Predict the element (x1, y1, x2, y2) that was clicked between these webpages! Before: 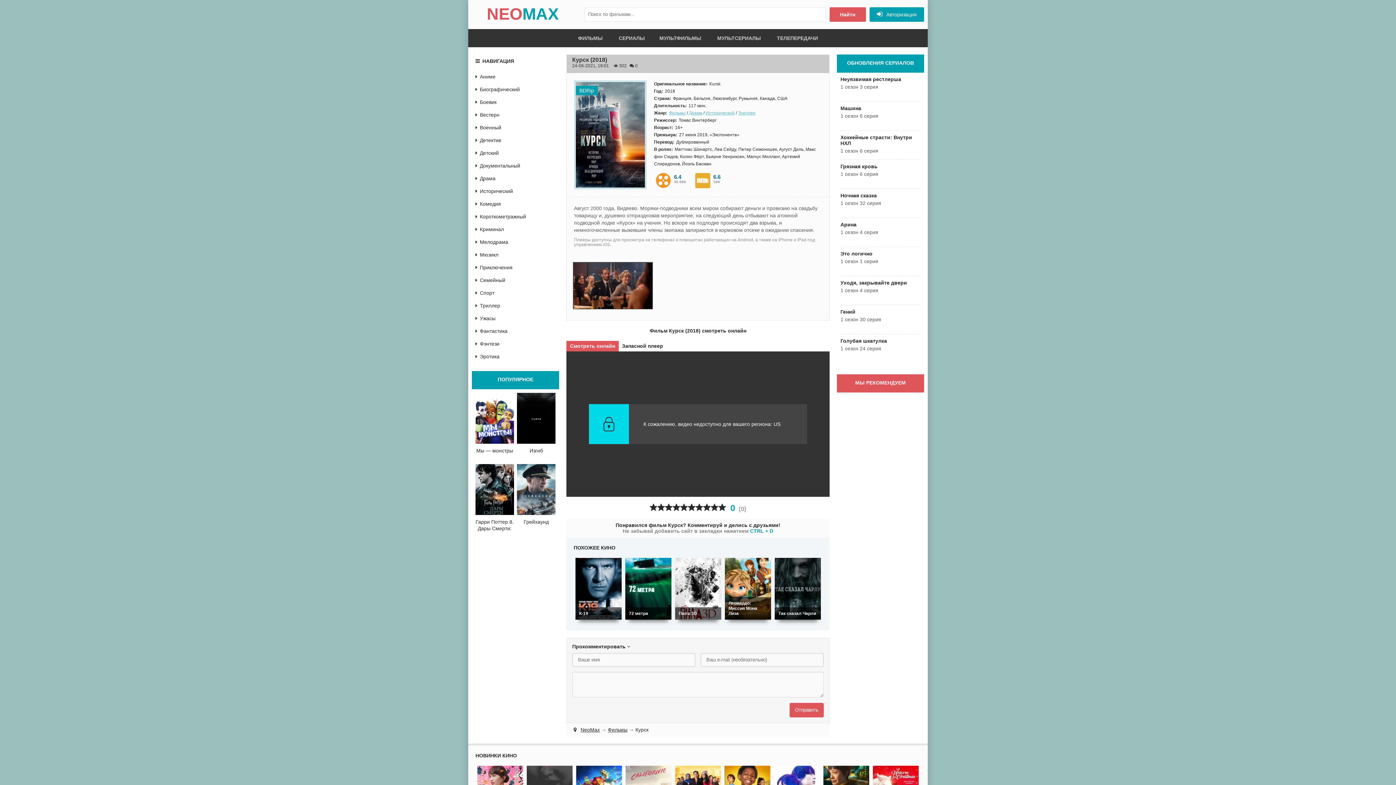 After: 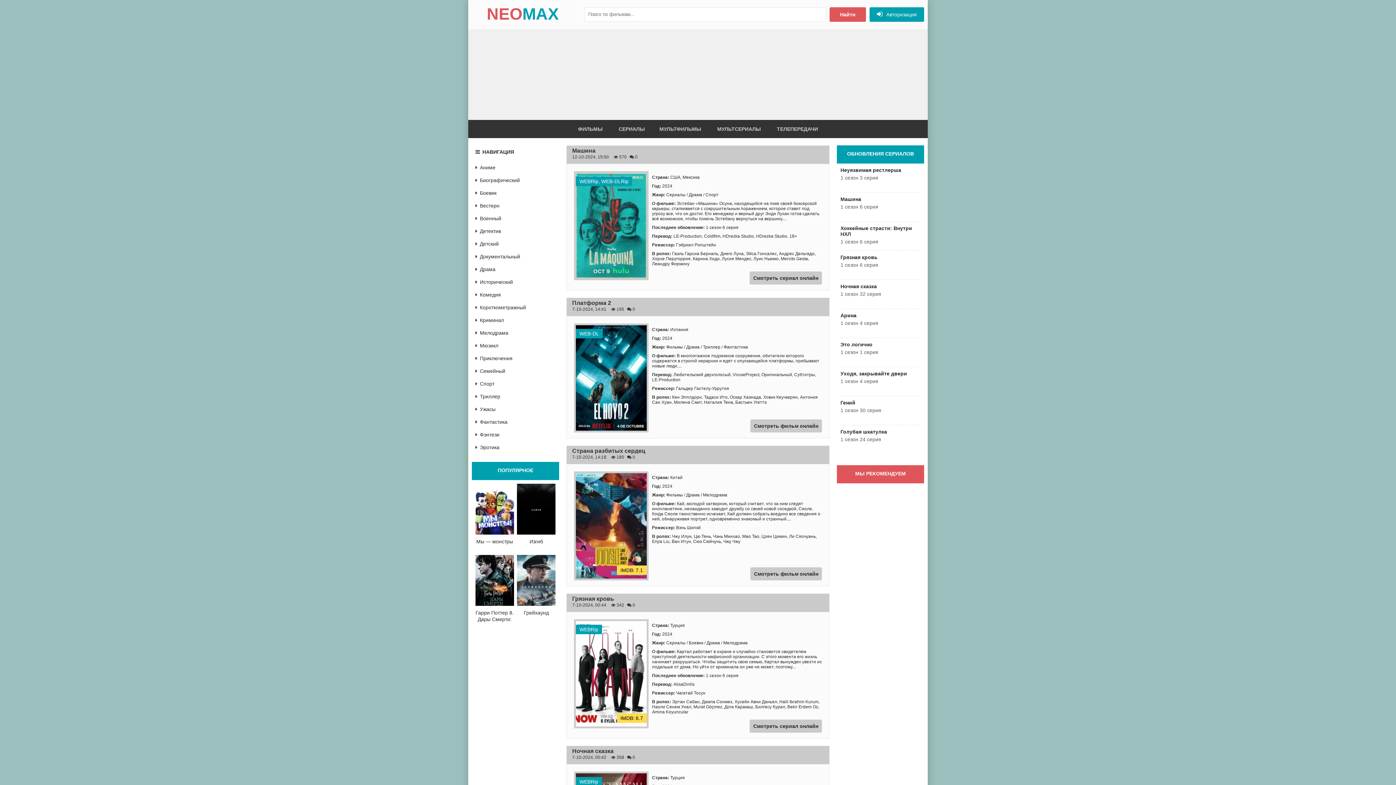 Action: label: Драма bbox: (472, 173, 559, 184)